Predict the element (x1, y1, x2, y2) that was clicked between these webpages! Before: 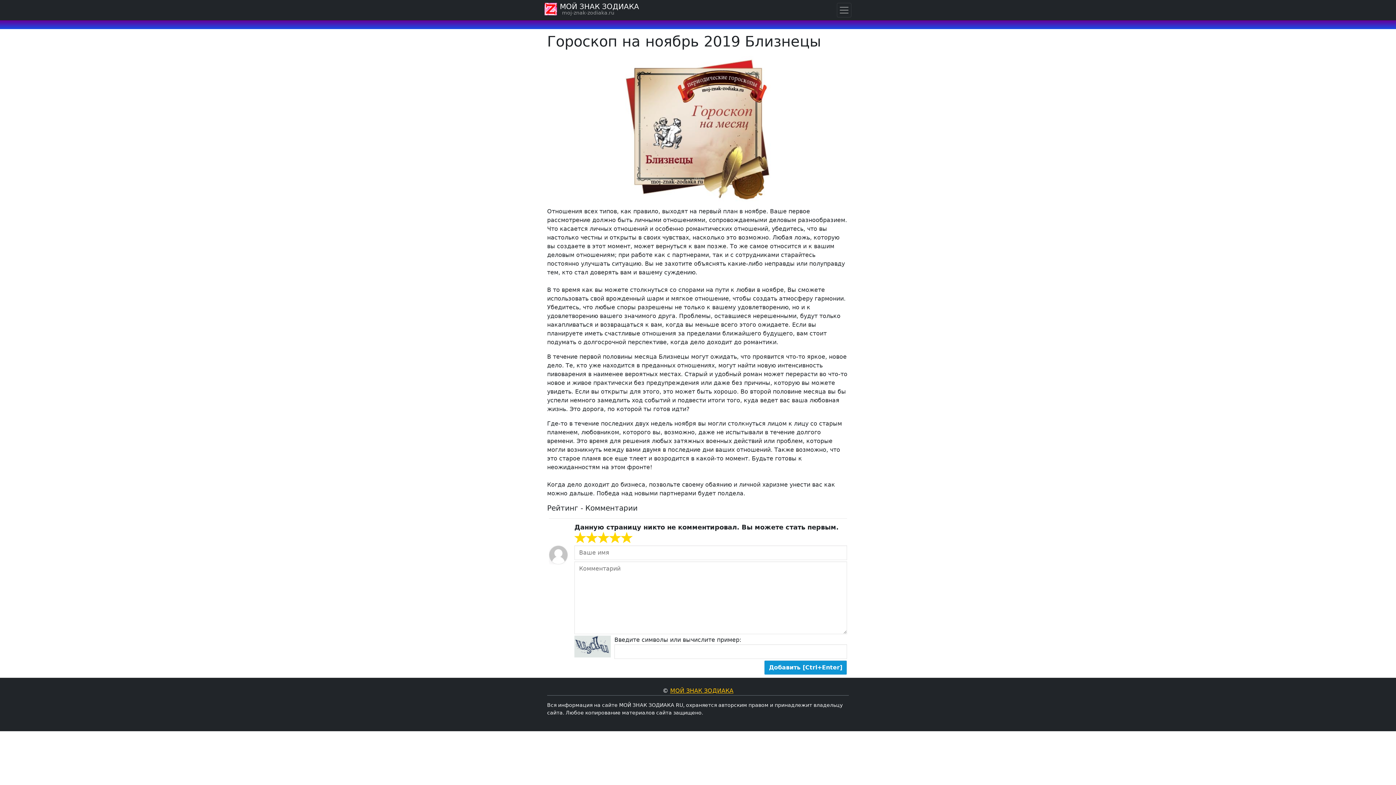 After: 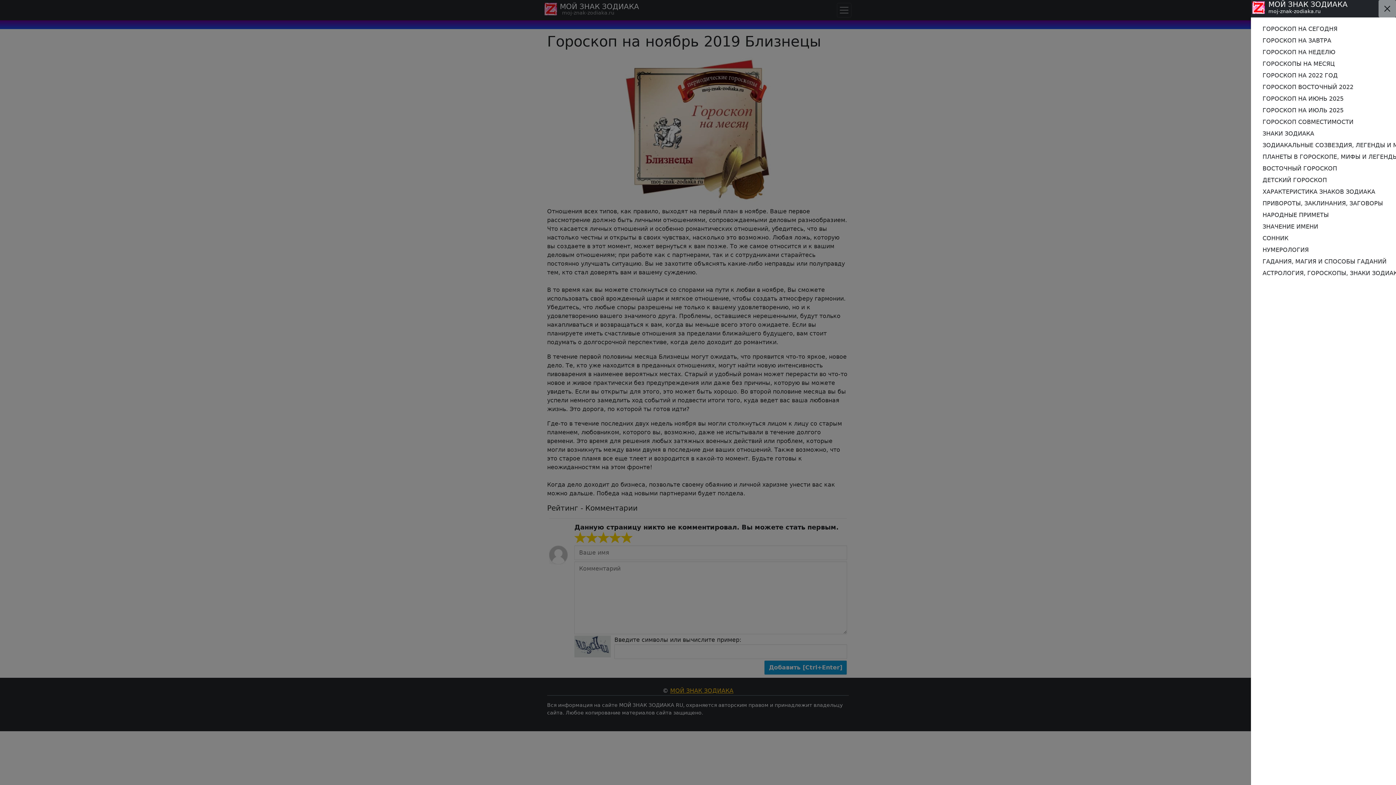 Action: label: Навигация по знакам Зодиака bbox: (837, 2, 851, 17)